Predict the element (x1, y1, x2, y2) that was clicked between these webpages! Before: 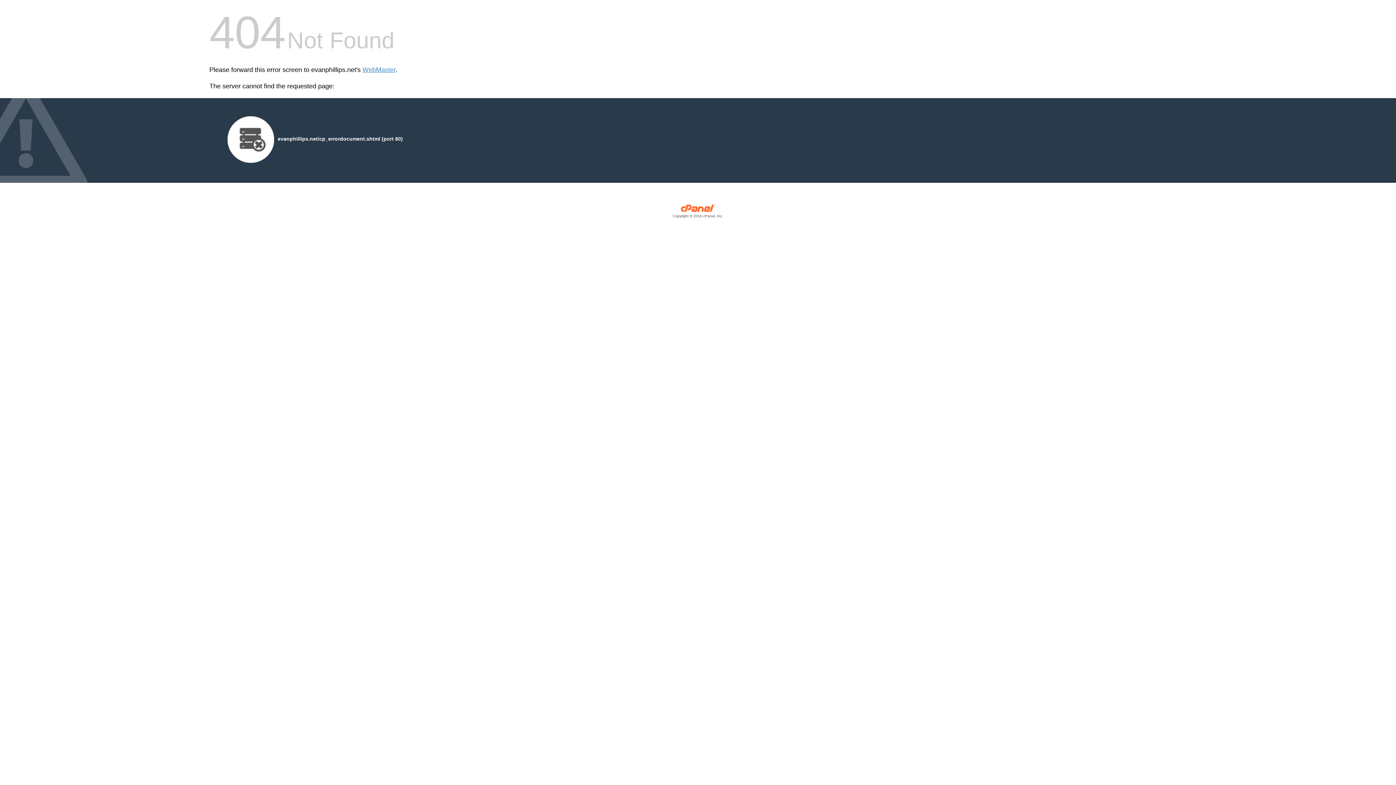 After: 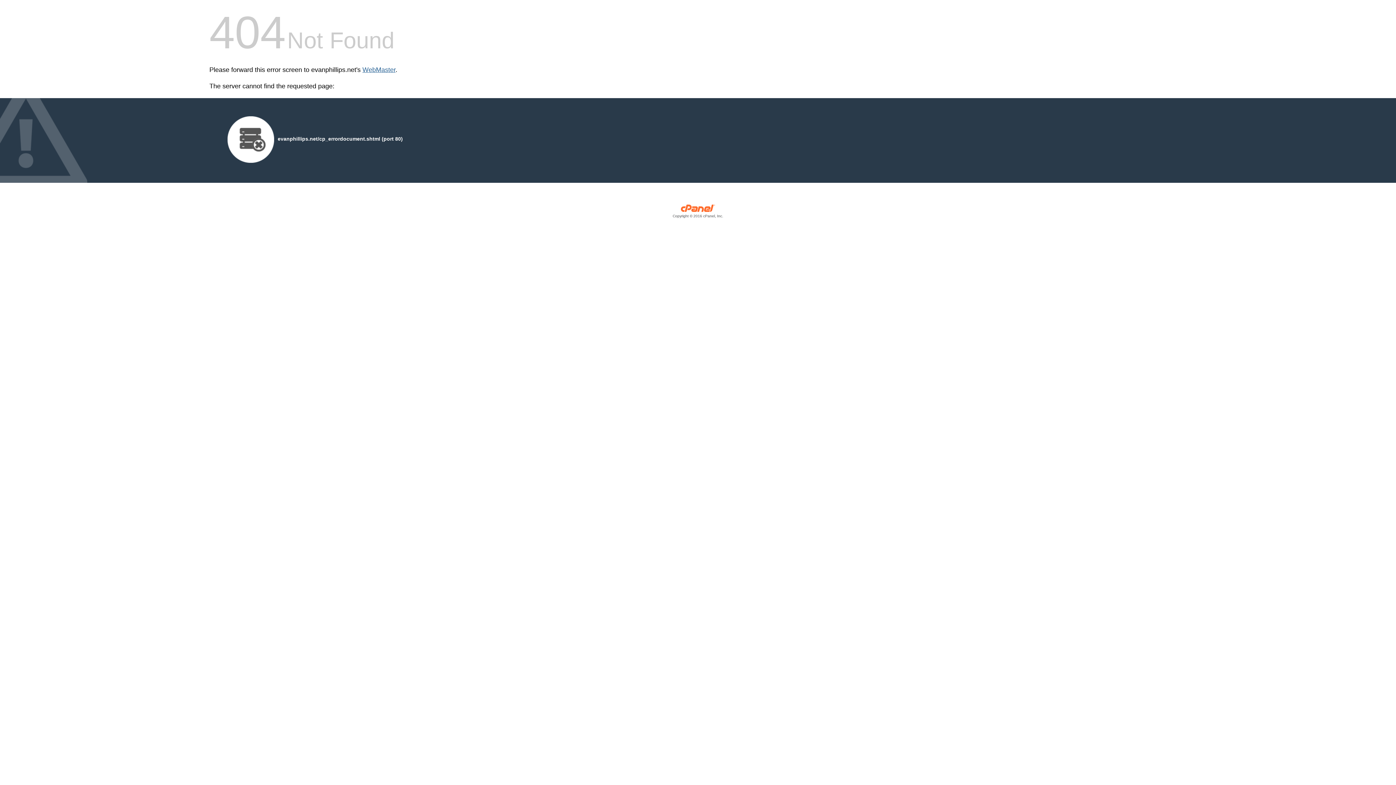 Action: label: WebMaster bbox: (362, 66, 395, 73)